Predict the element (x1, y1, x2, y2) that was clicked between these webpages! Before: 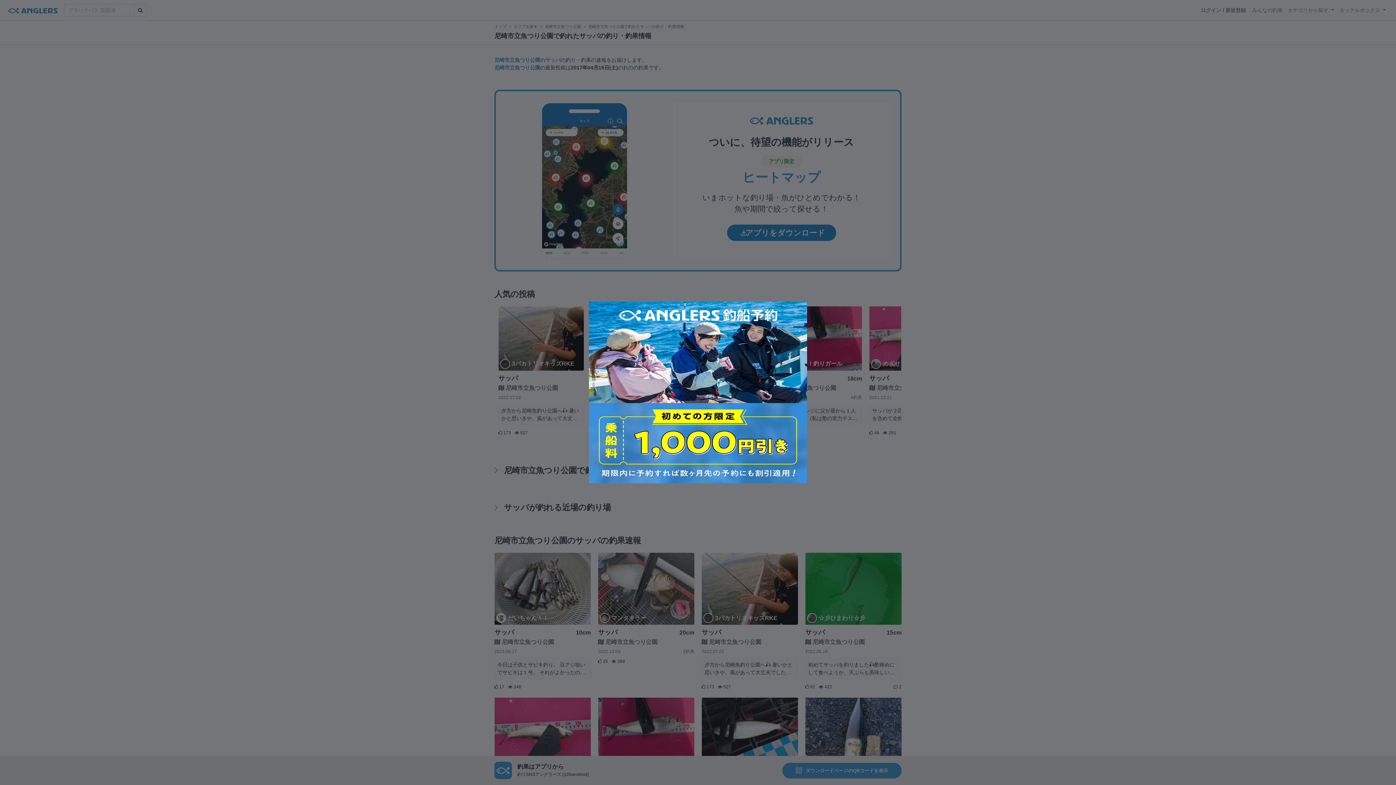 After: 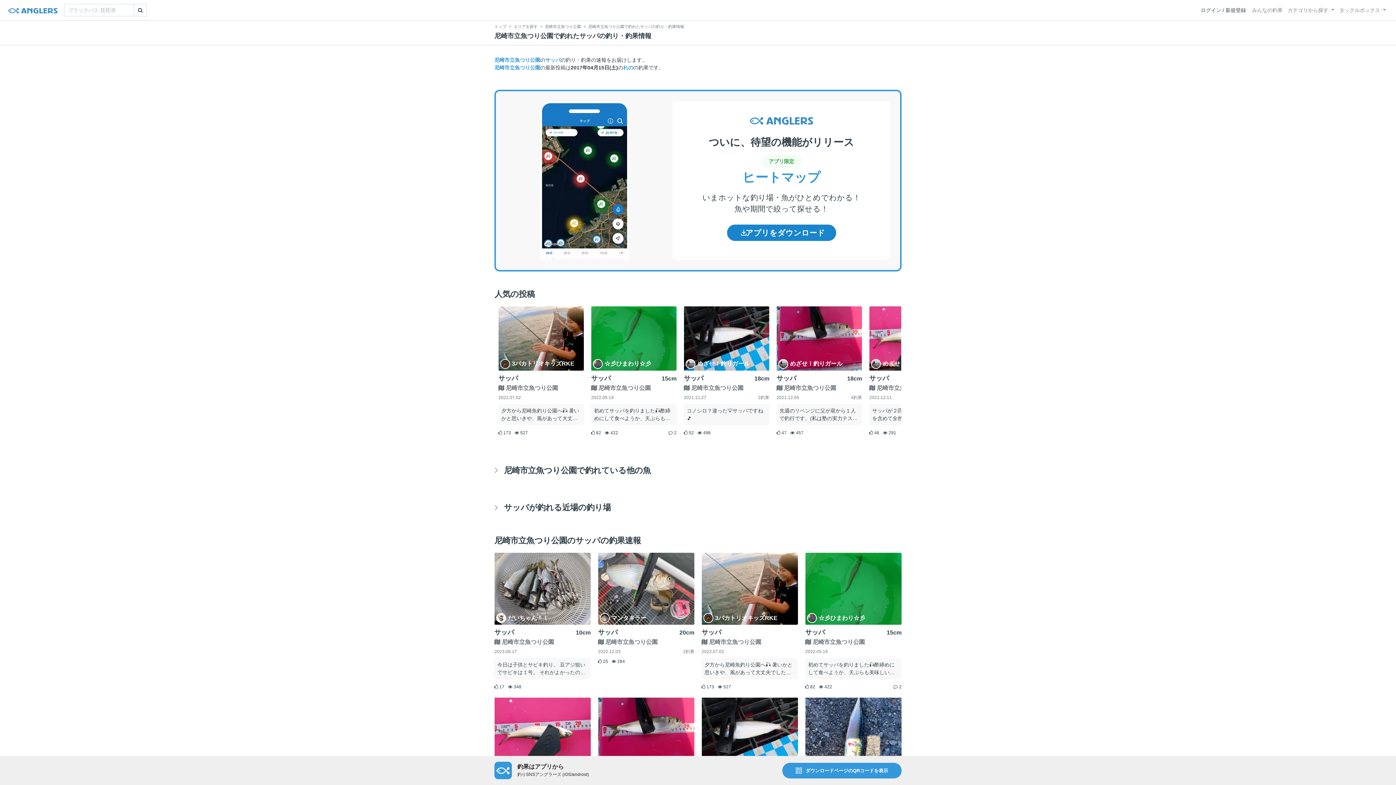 Action: bbox: (581, 294, 814, 490)